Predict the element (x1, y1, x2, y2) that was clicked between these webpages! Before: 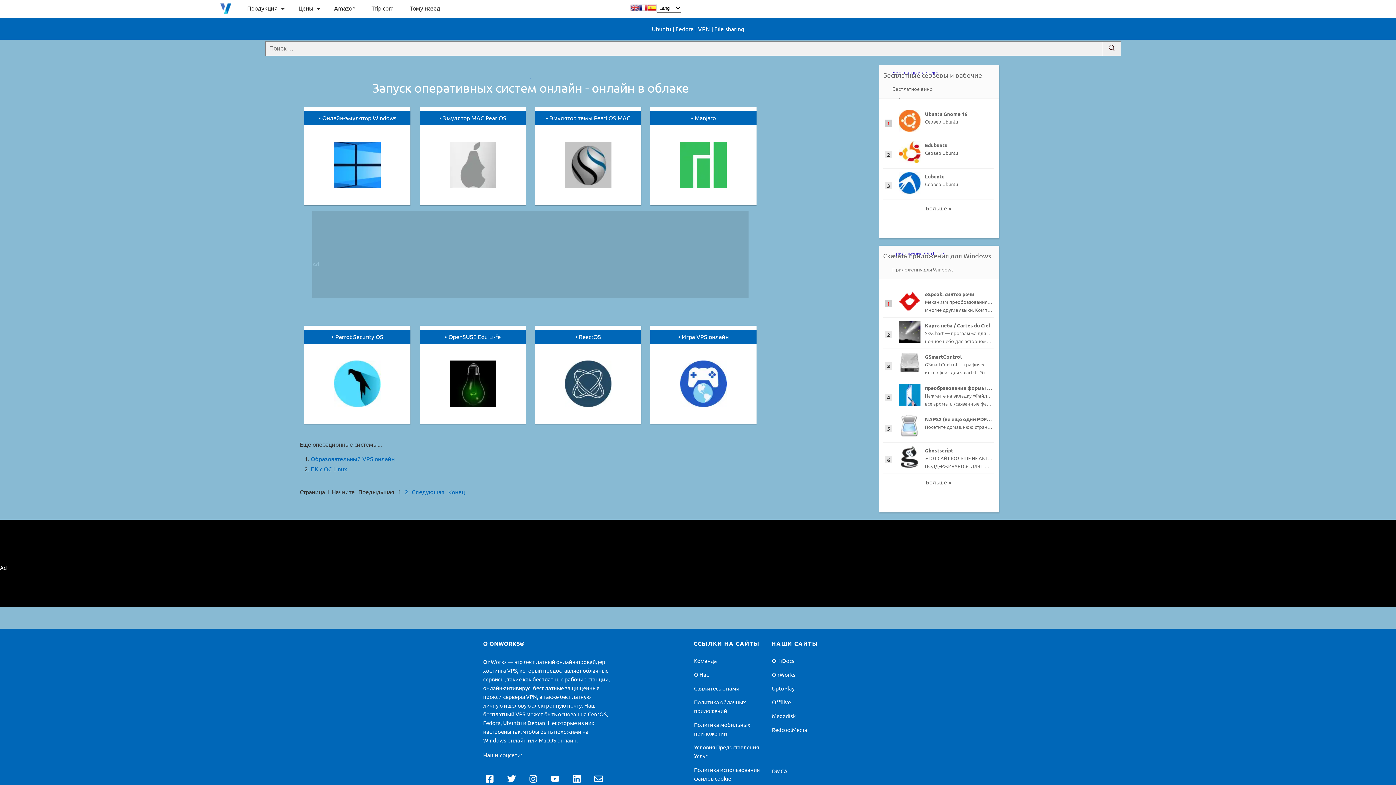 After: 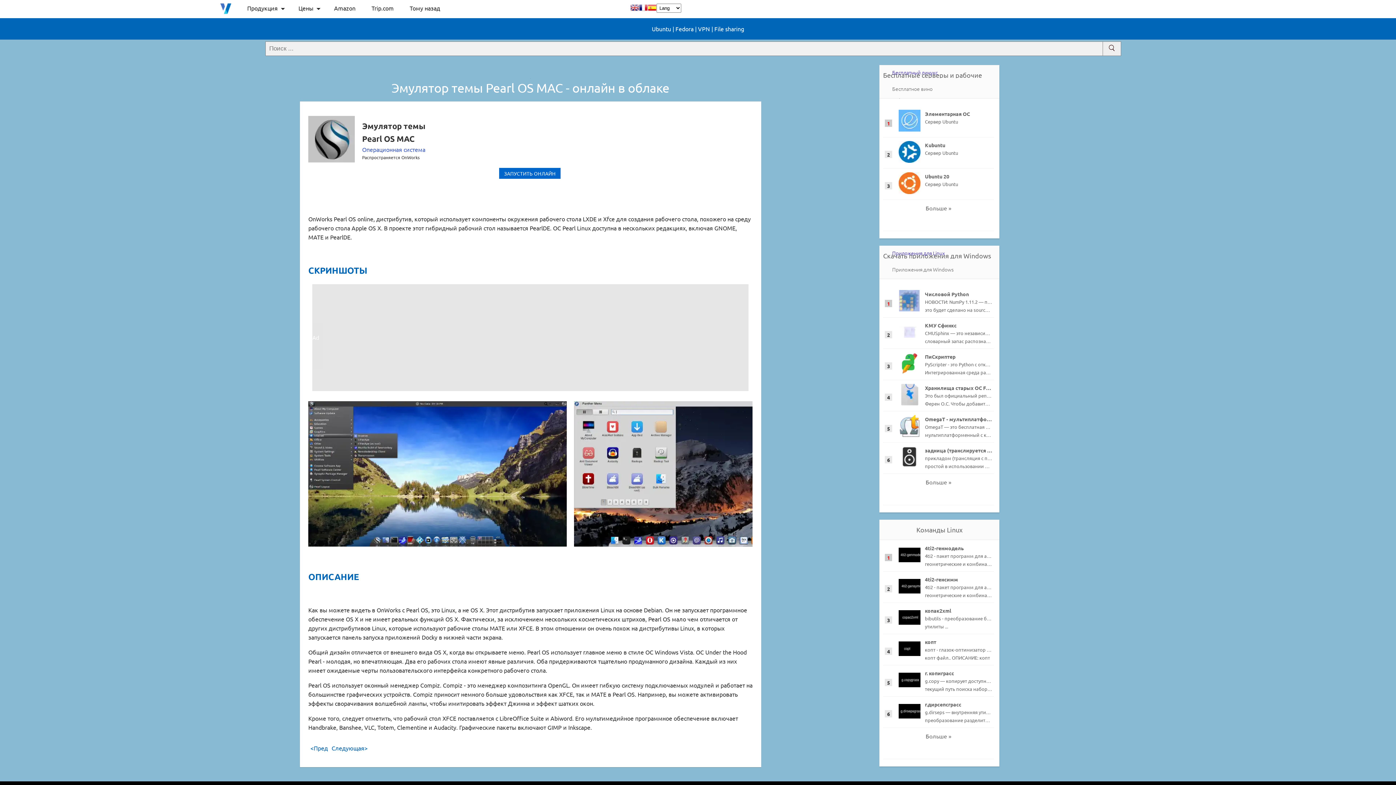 Action: label: Эмулятор темы Pearl OS MAC bbox: (549, 114, 630, 121)